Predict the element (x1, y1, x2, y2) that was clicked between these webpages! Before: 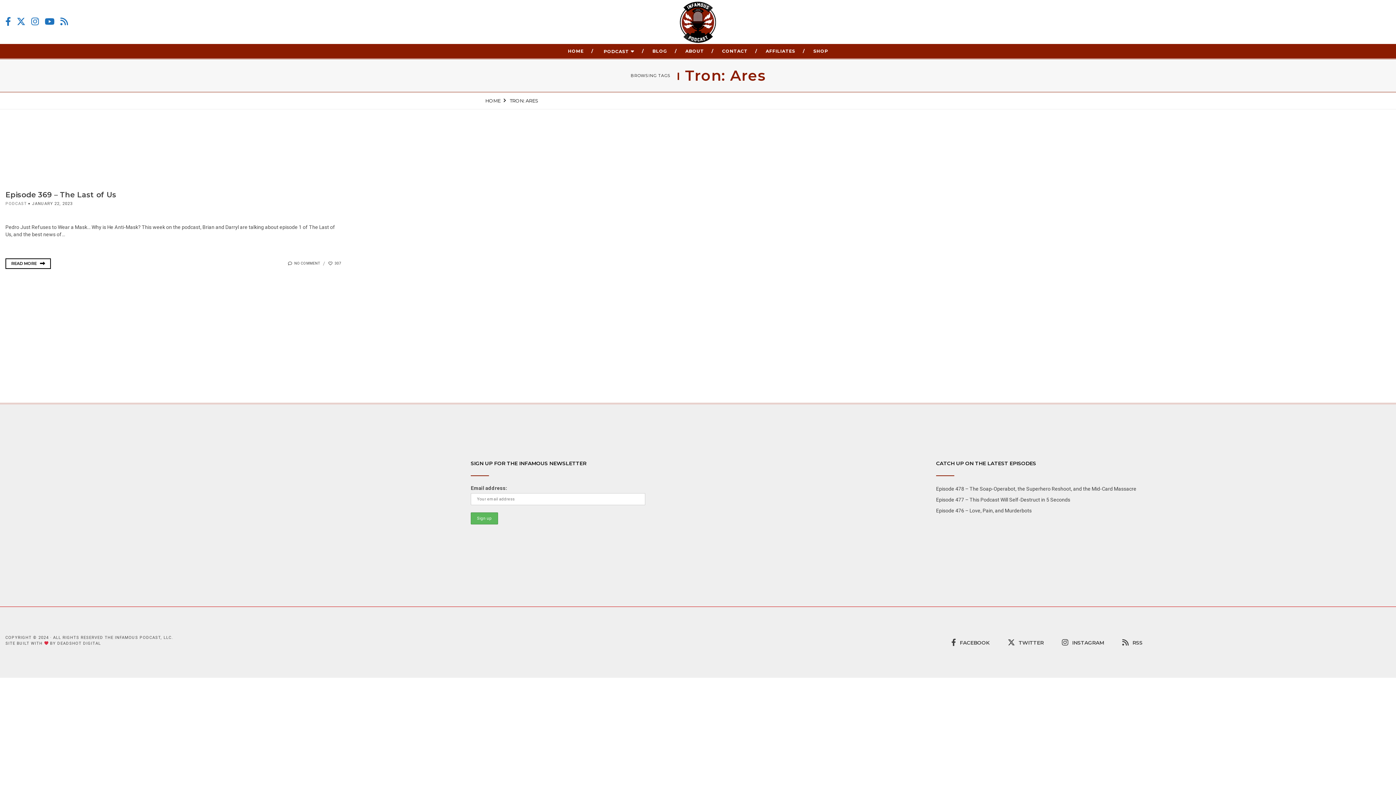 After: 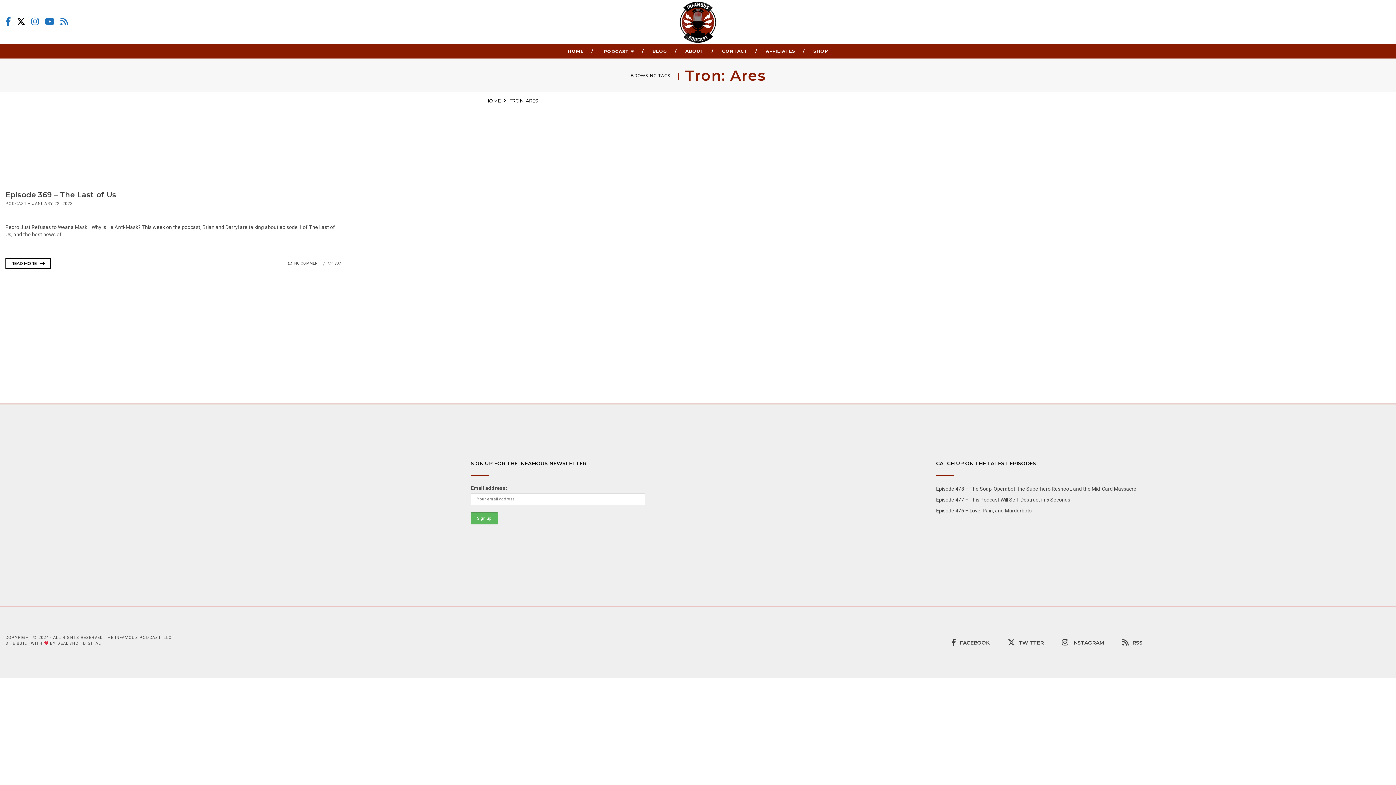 Action: bbox: (16, 19, 31, 25)